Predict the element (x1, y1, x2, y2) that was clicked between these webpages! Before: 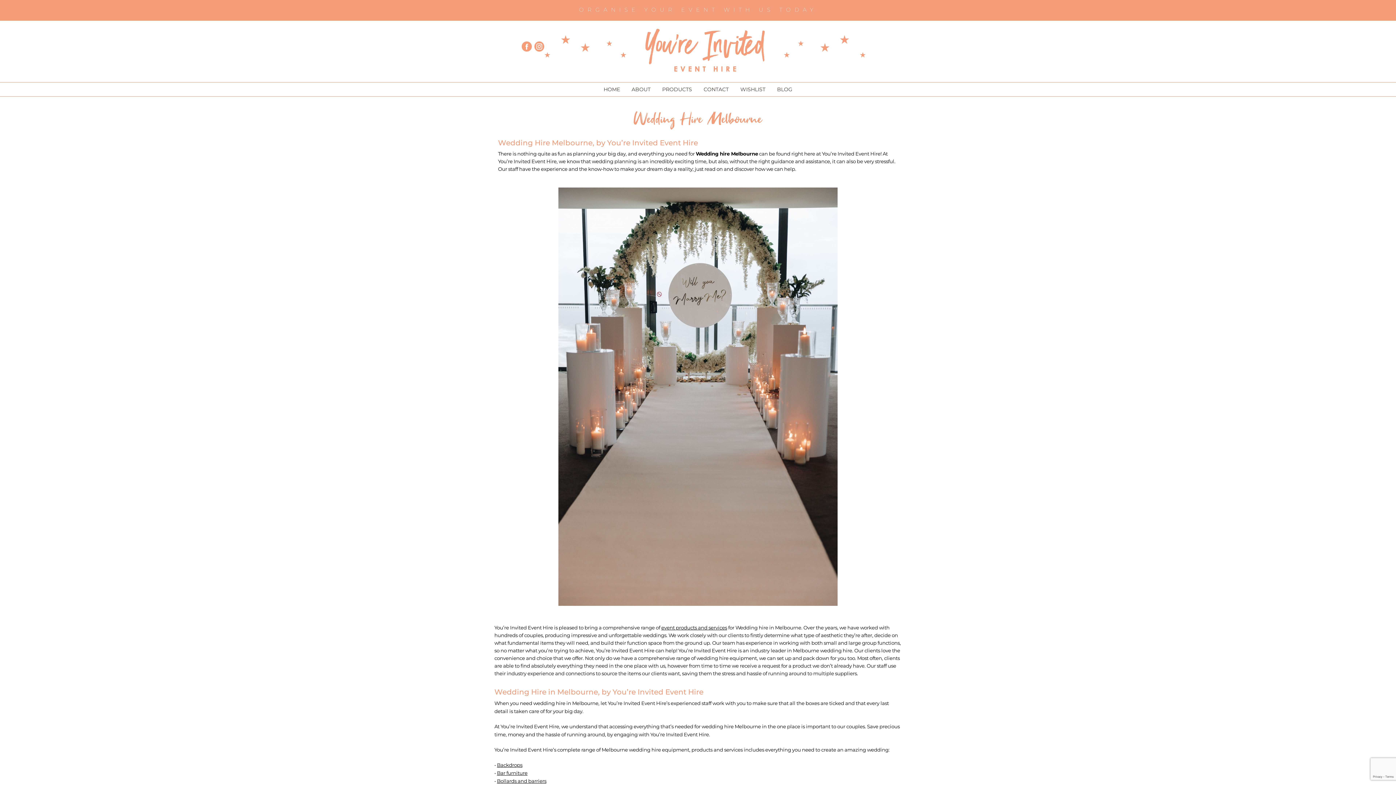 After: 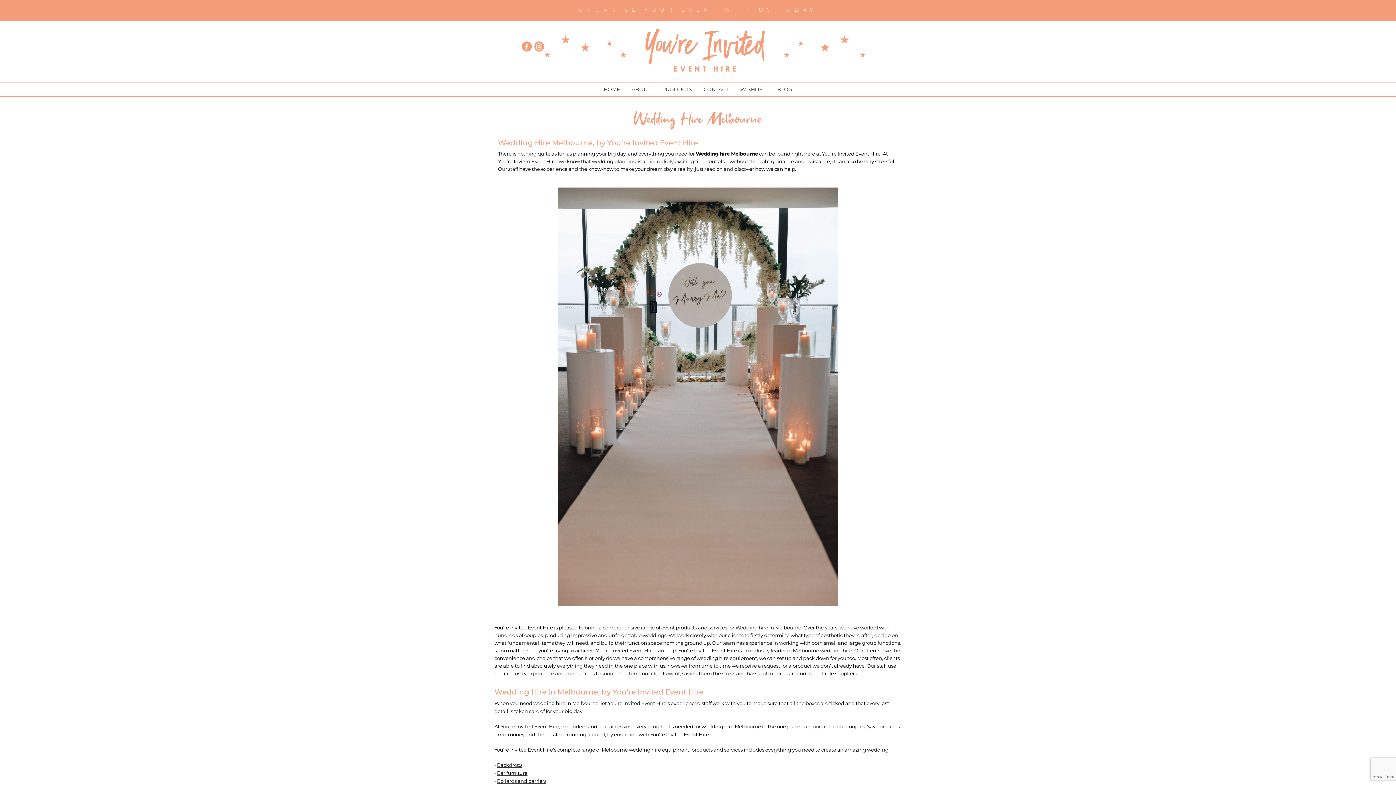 Action: bbox: (497, 762, 522, 768) label: Backdrops